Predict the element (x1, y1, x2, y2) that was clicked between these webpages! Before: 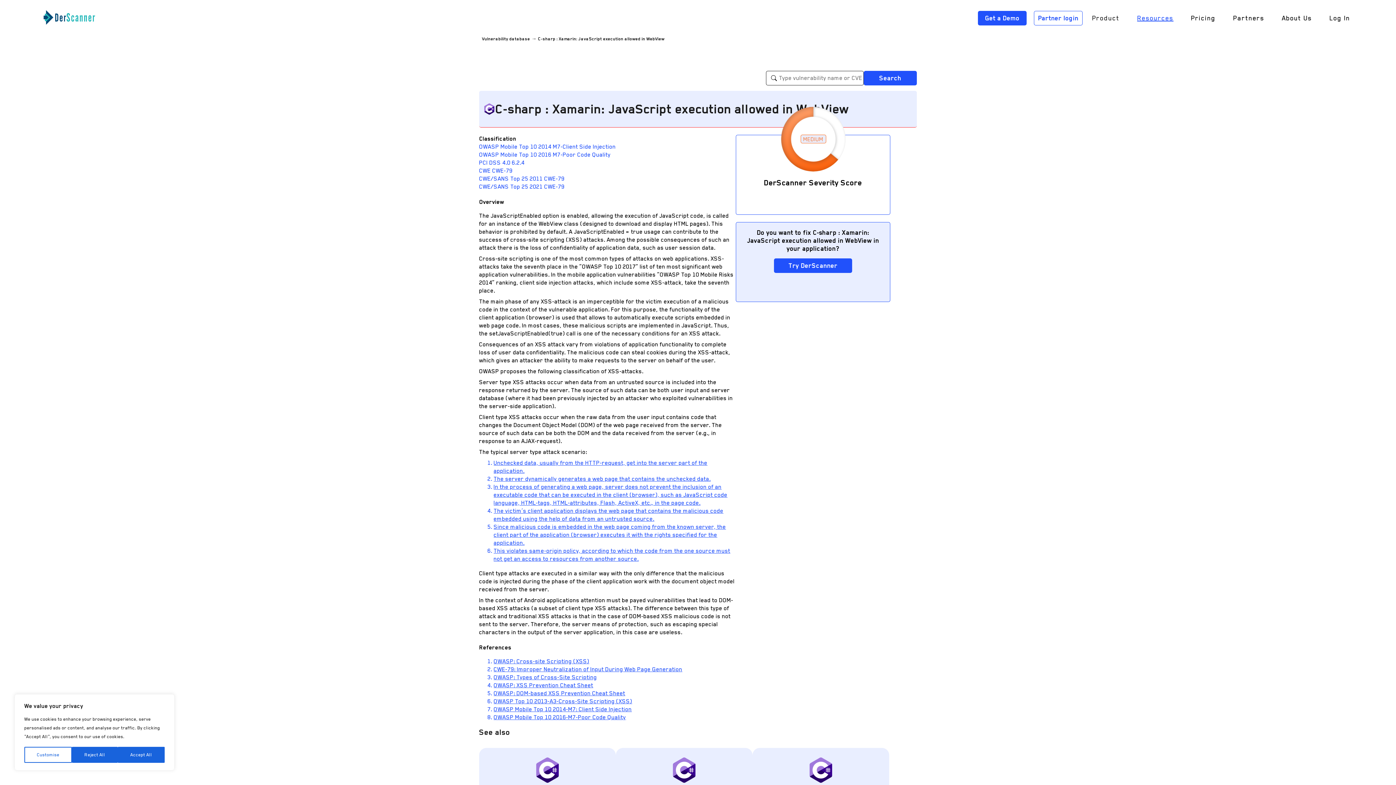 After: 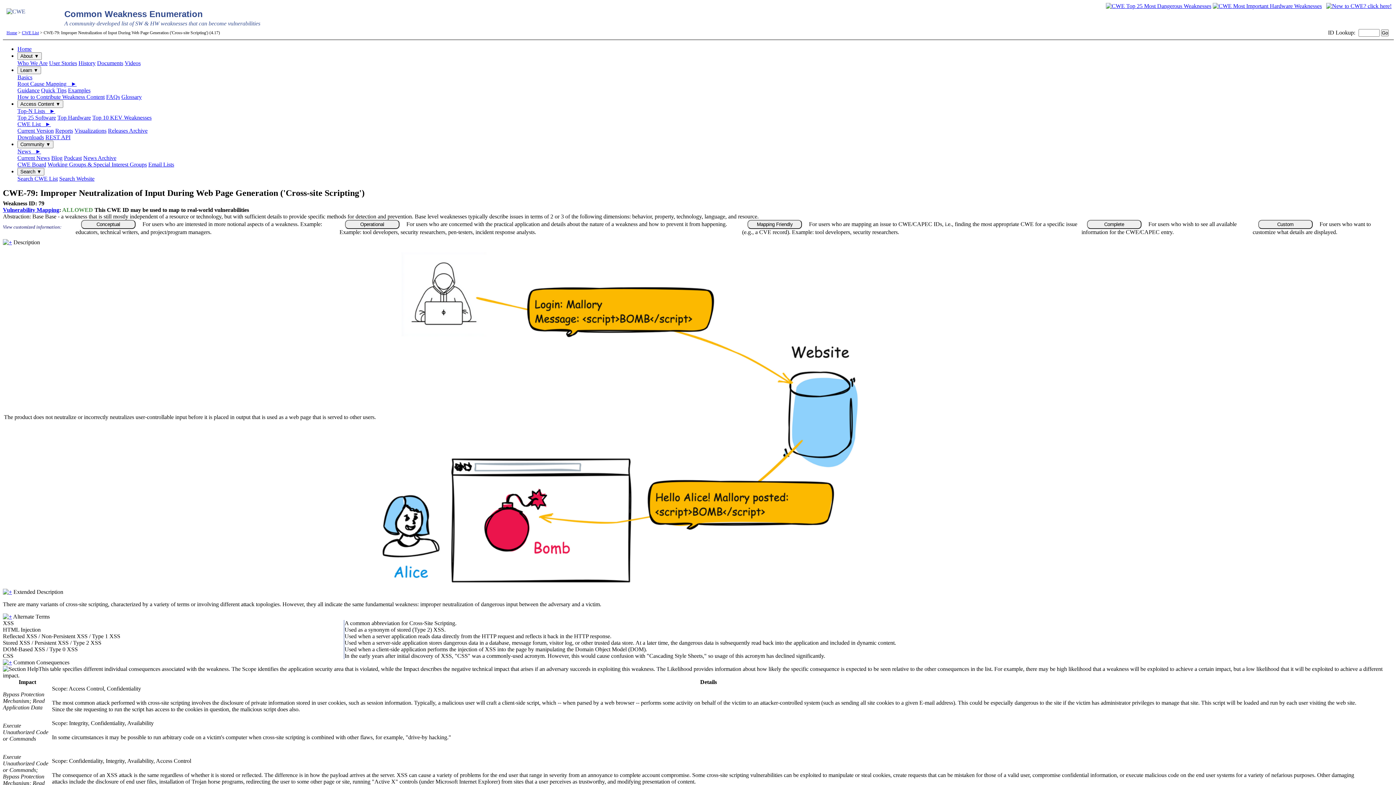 Action: bbox: (544, 175, 564, 182) label: CWE-79